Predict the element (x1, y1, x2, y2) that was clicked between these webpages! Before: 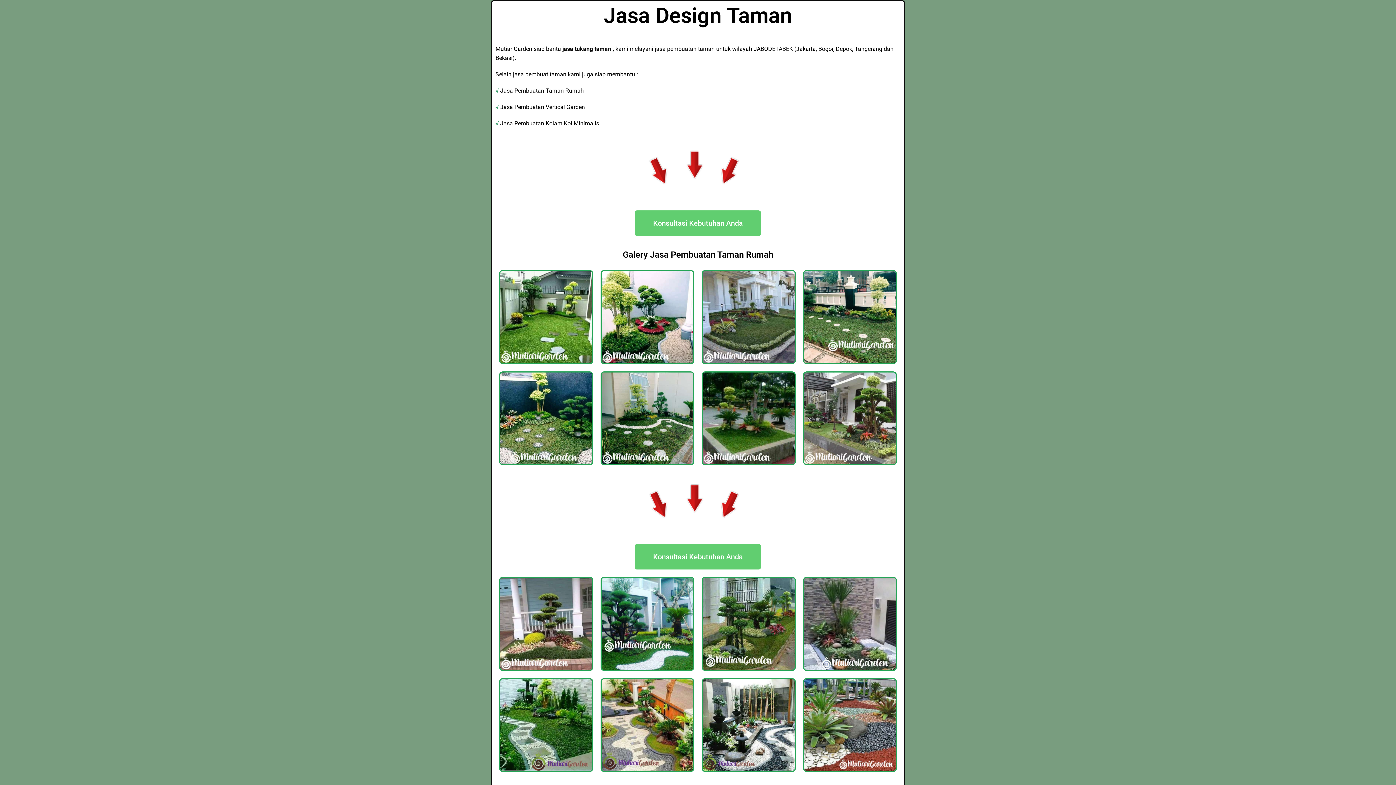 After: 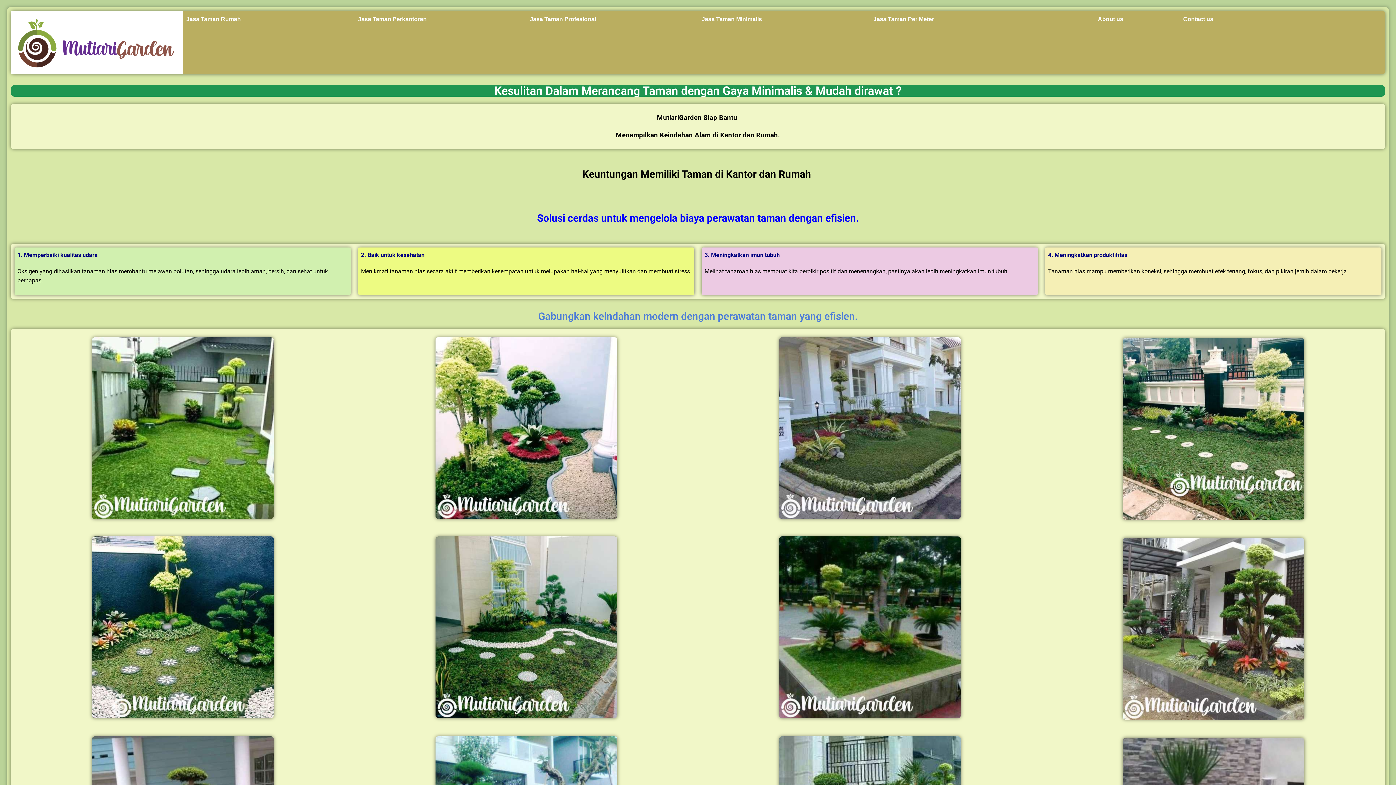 Action: bbox: (562, 45, 611, 52) label: jasa tukang taman